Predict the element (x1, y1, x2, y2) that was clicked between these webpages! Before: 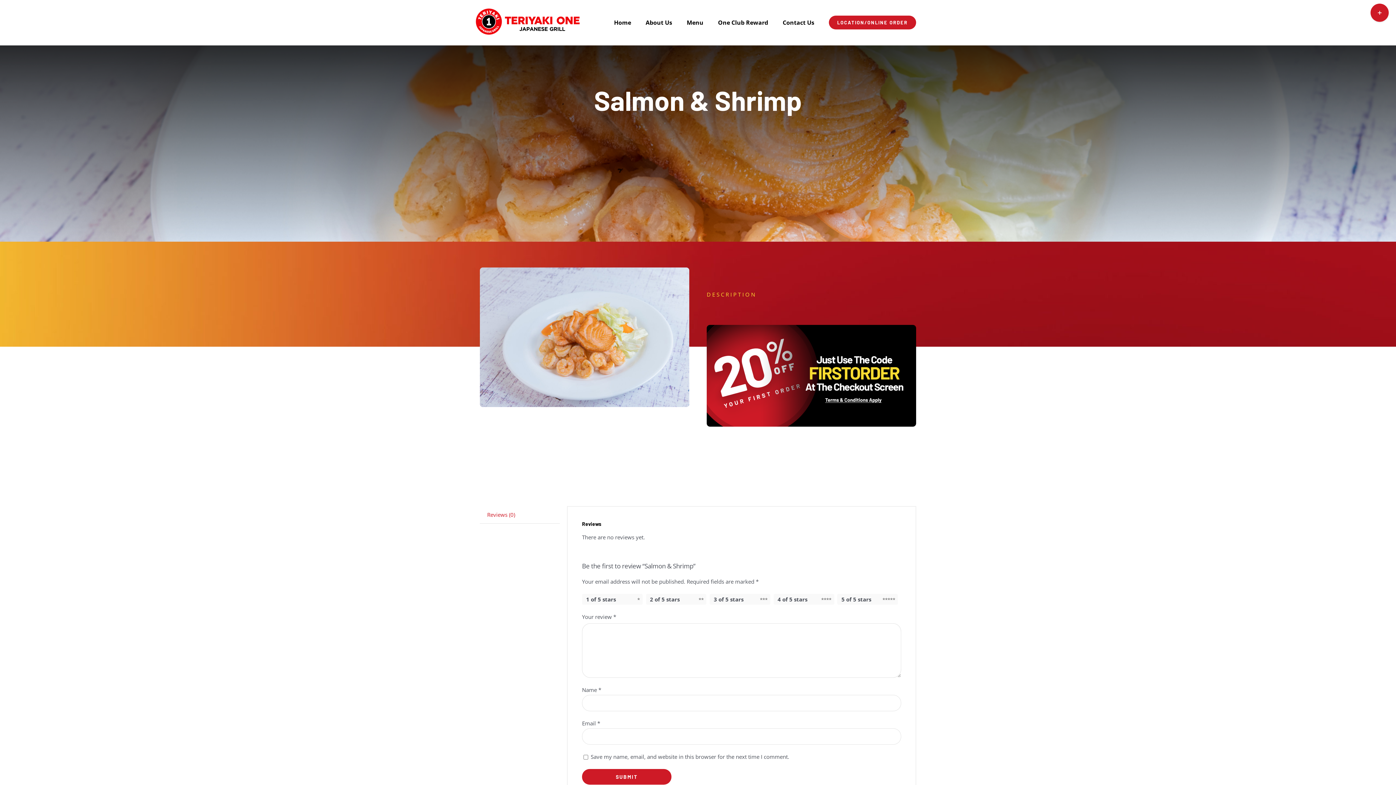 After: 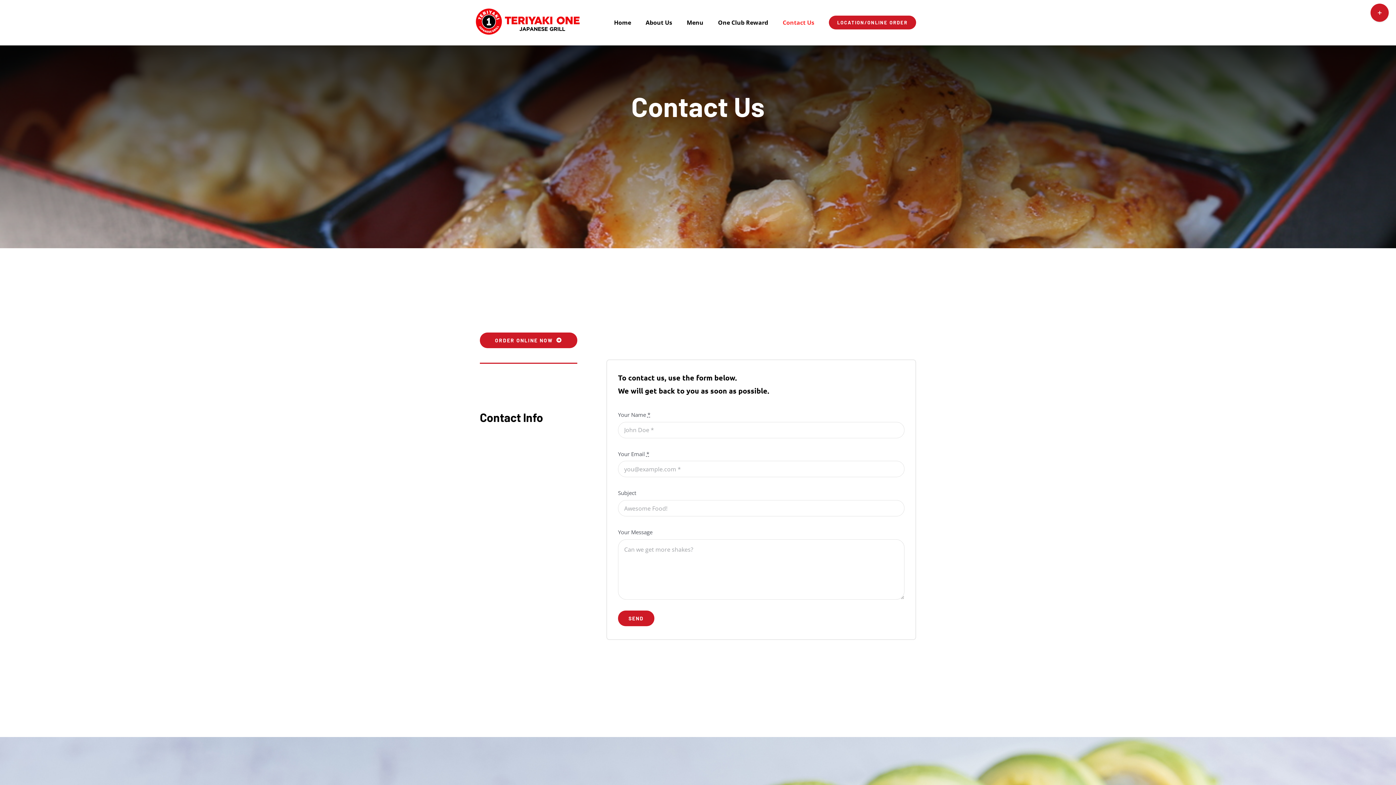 Action: bbox: (782, 10, 814, 34) label: Contact Us